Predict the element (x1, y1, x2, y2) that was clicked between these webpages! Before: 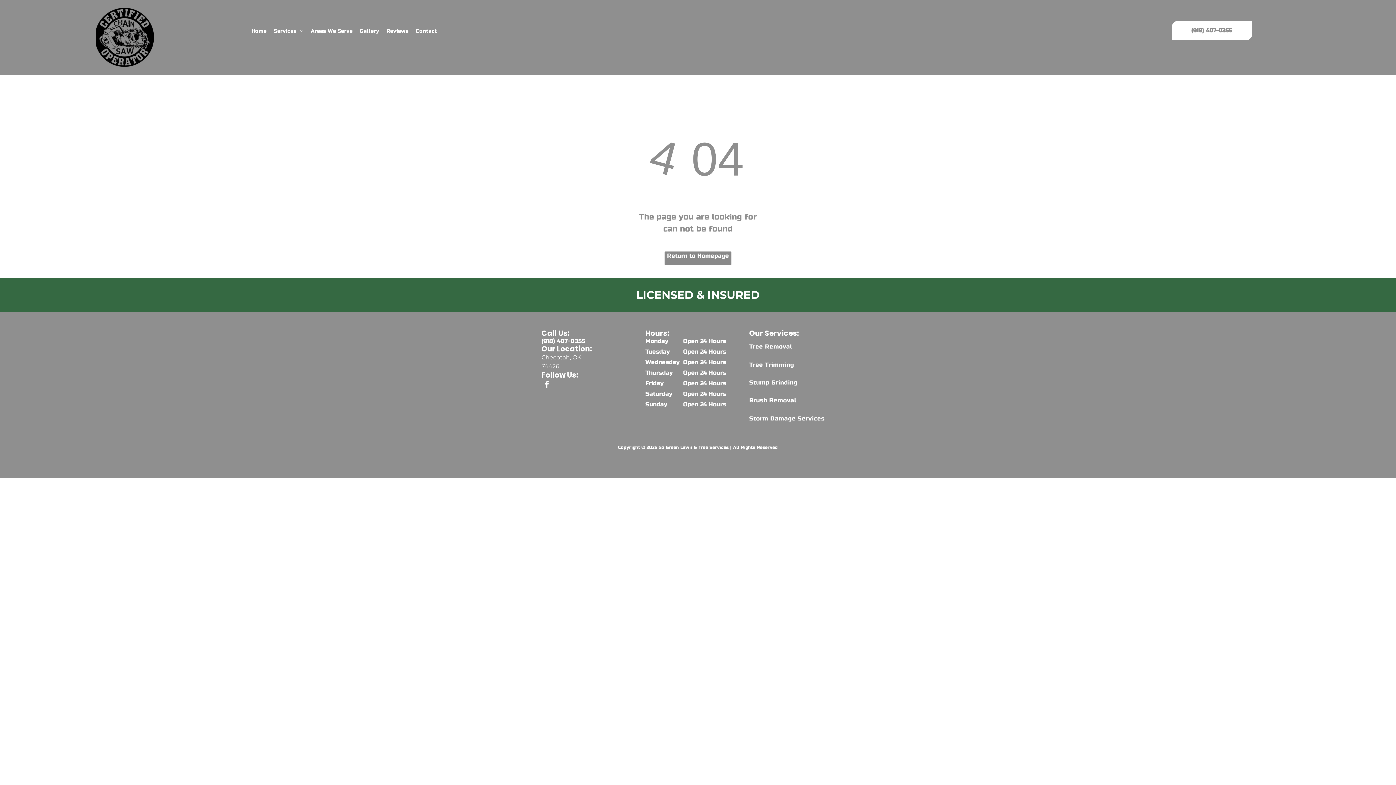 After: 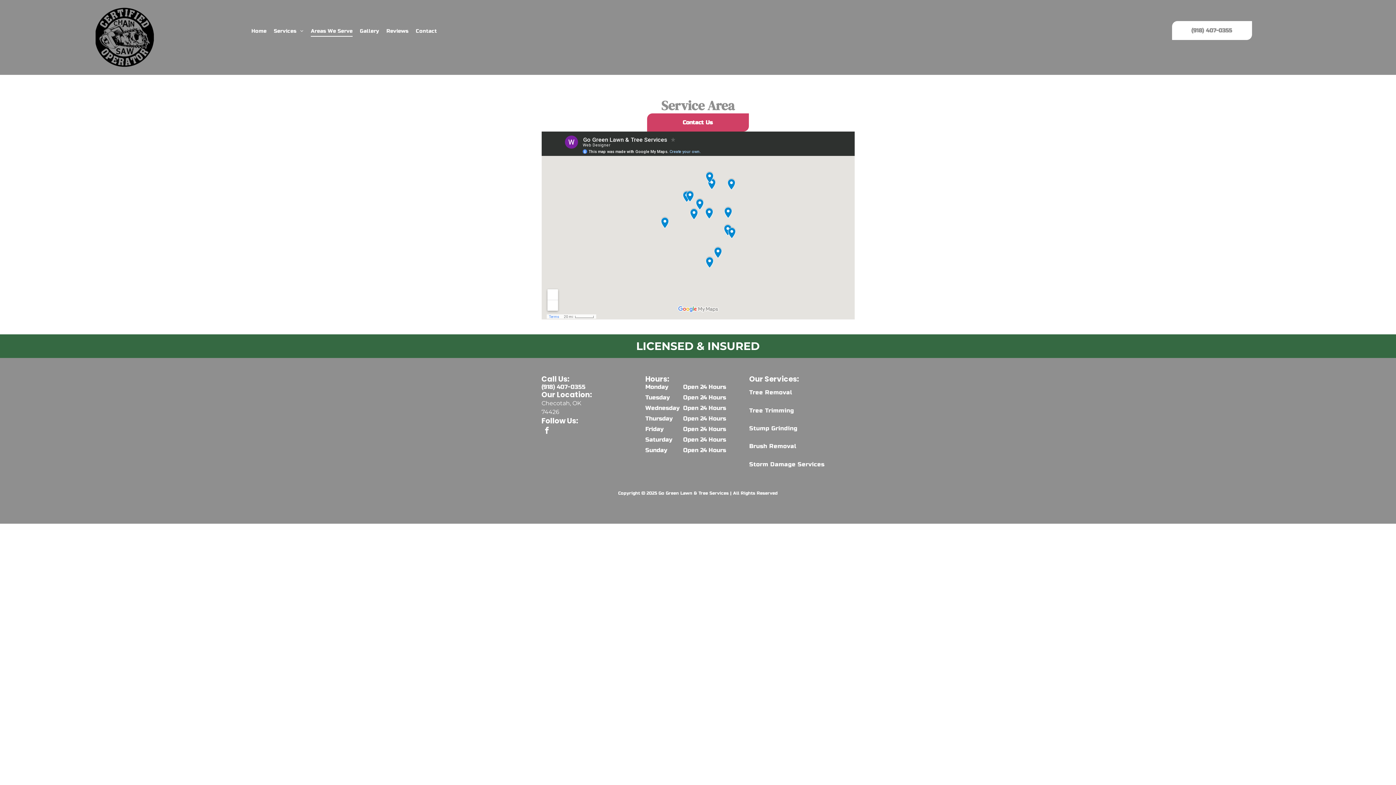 Action: bbox: (307, 25, 356, 36) label: Areas We Serve